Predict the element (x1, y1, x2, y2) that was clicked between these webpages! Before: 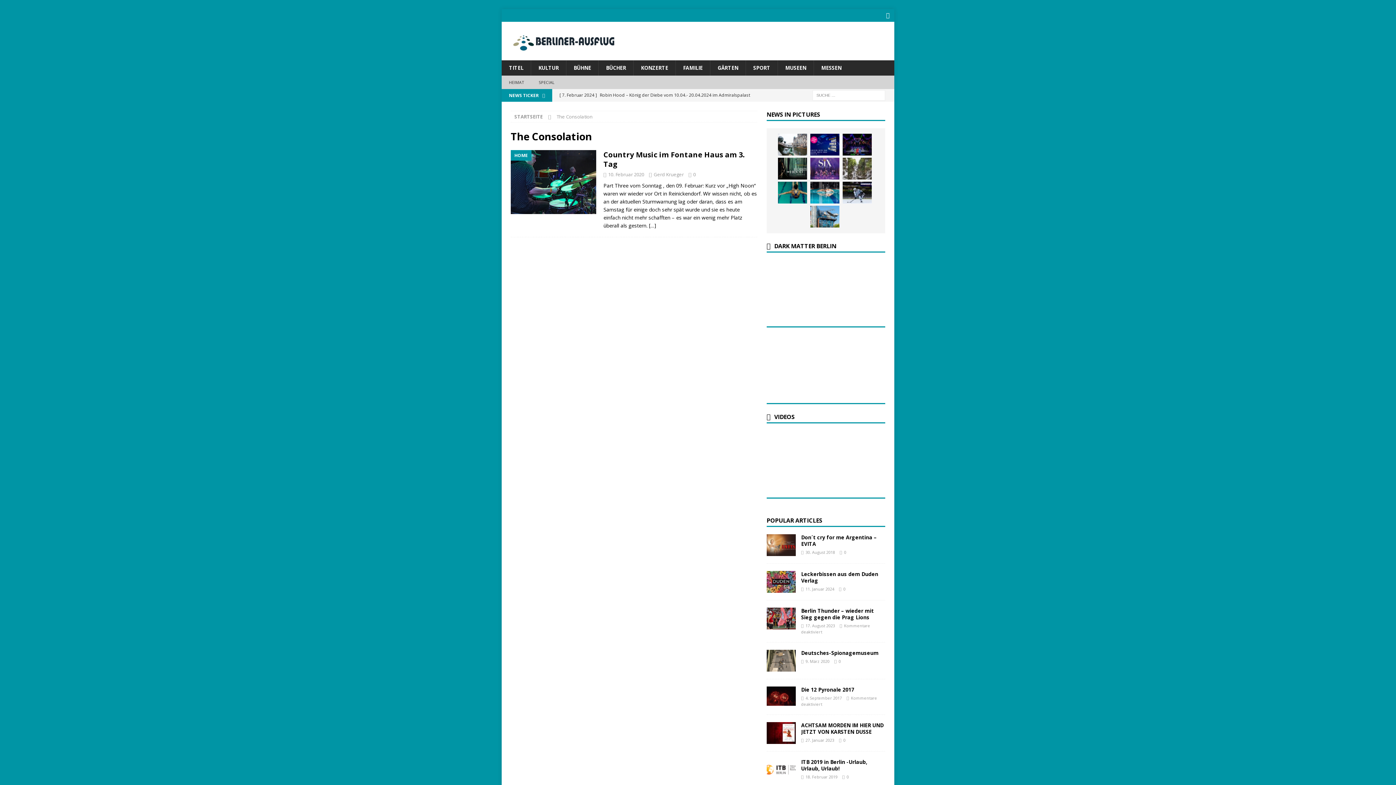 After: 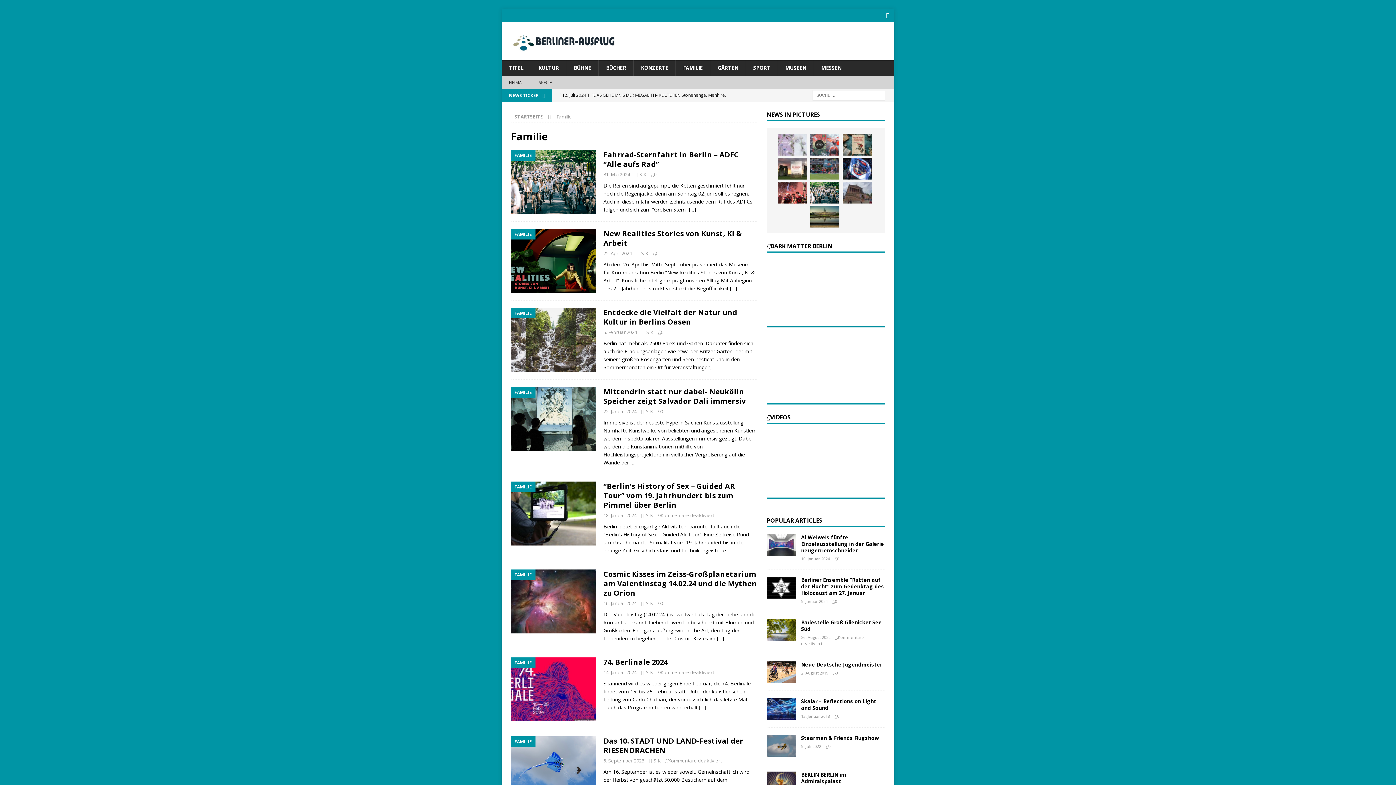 Action: label: FAMILIE bbox: (675, 60, 710, 75)